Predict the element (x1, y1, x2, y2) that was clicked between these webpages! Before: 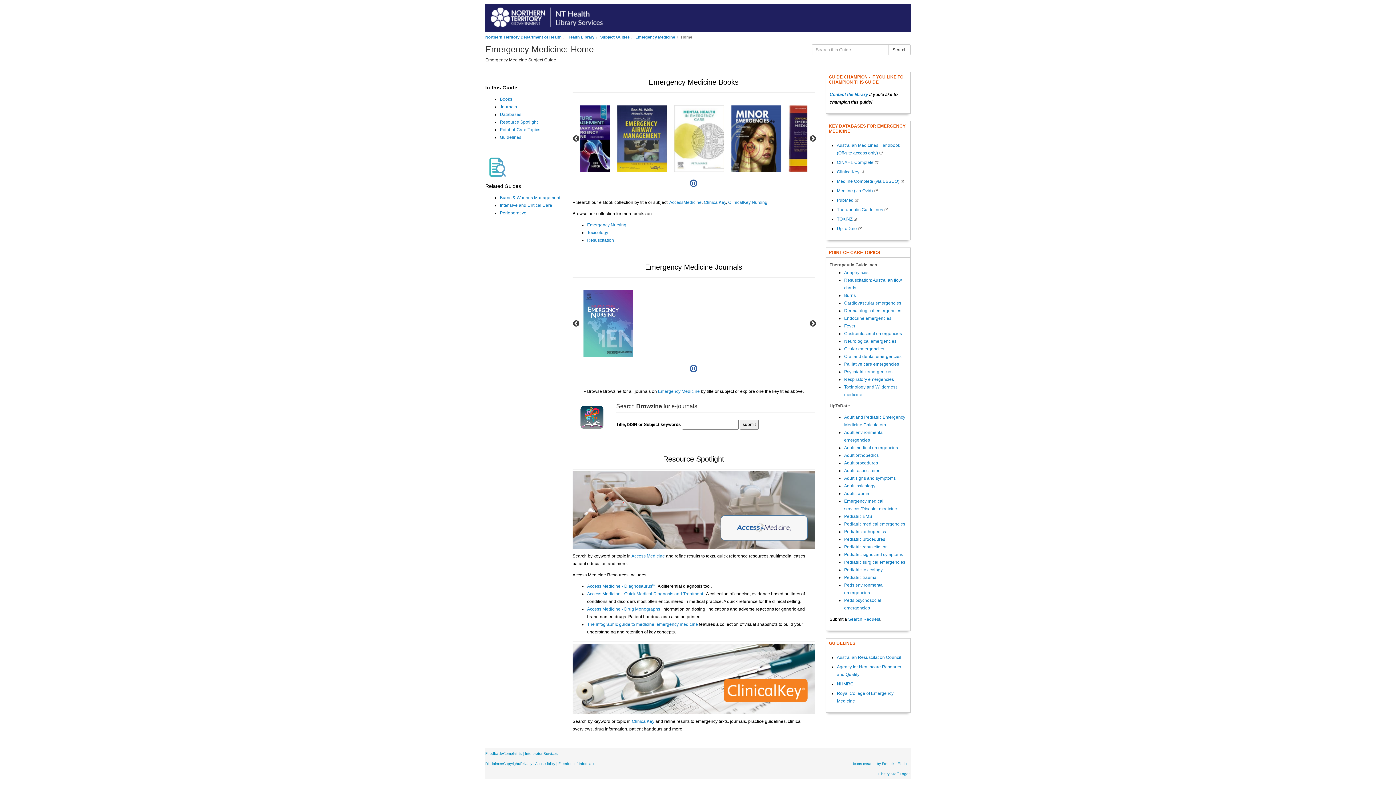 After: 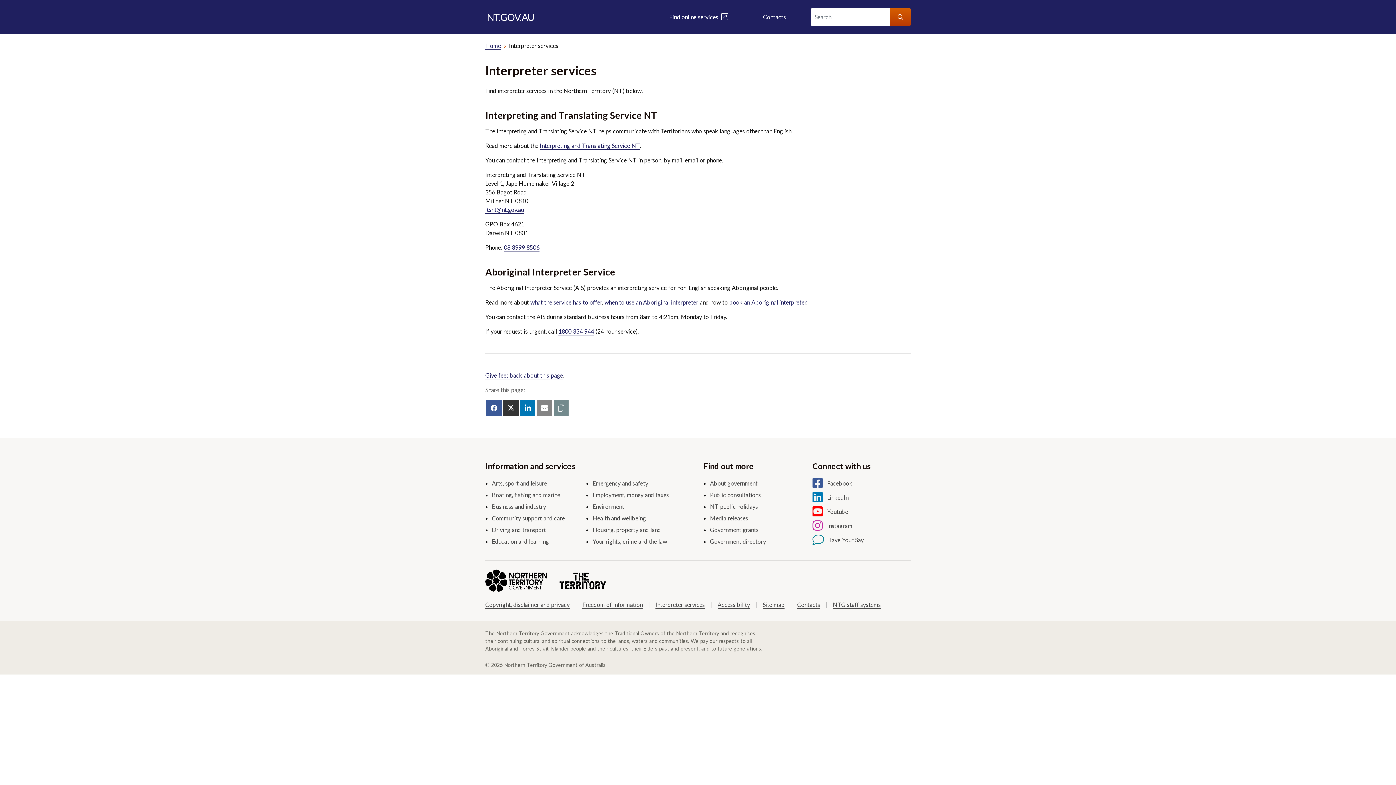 Action: bbox: (525, 751, 557, 755) label: Interpreter Services